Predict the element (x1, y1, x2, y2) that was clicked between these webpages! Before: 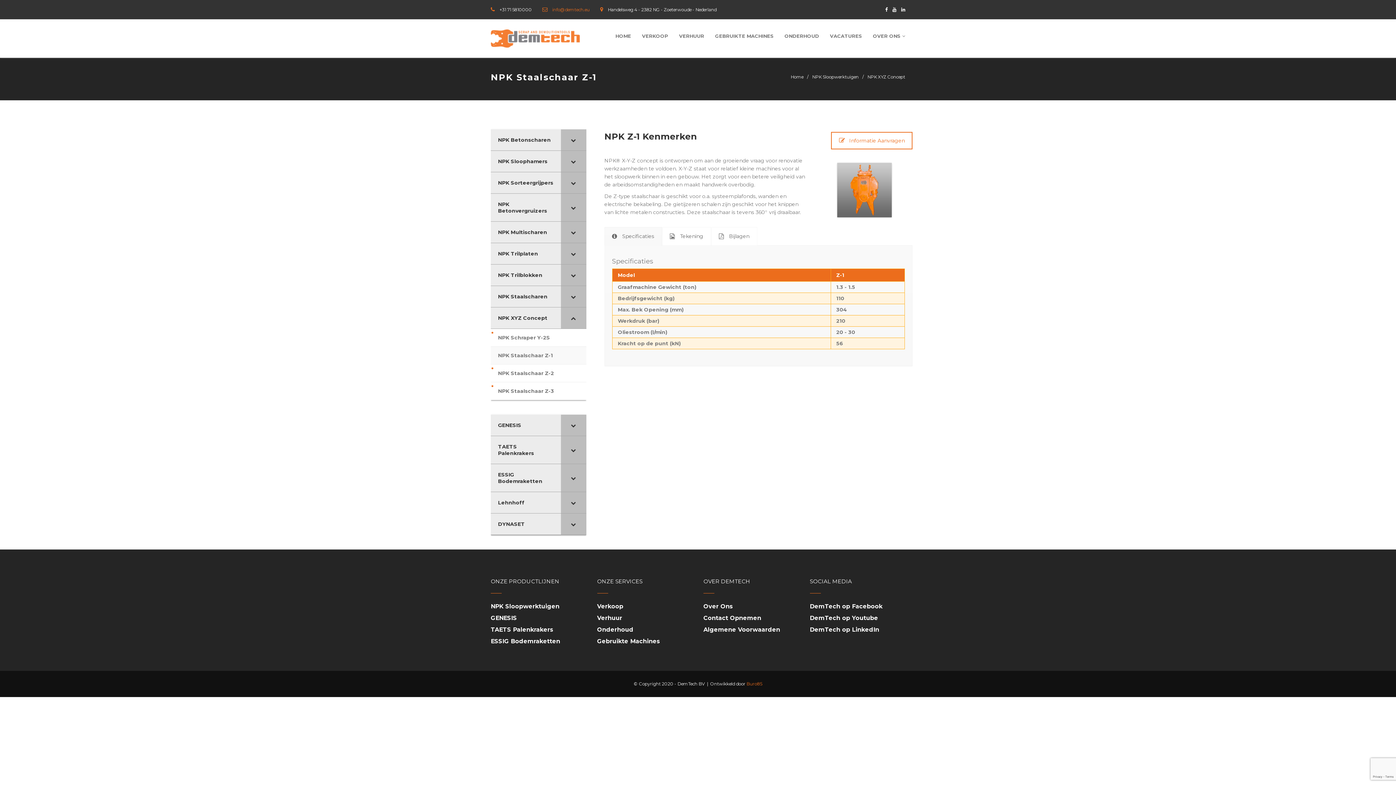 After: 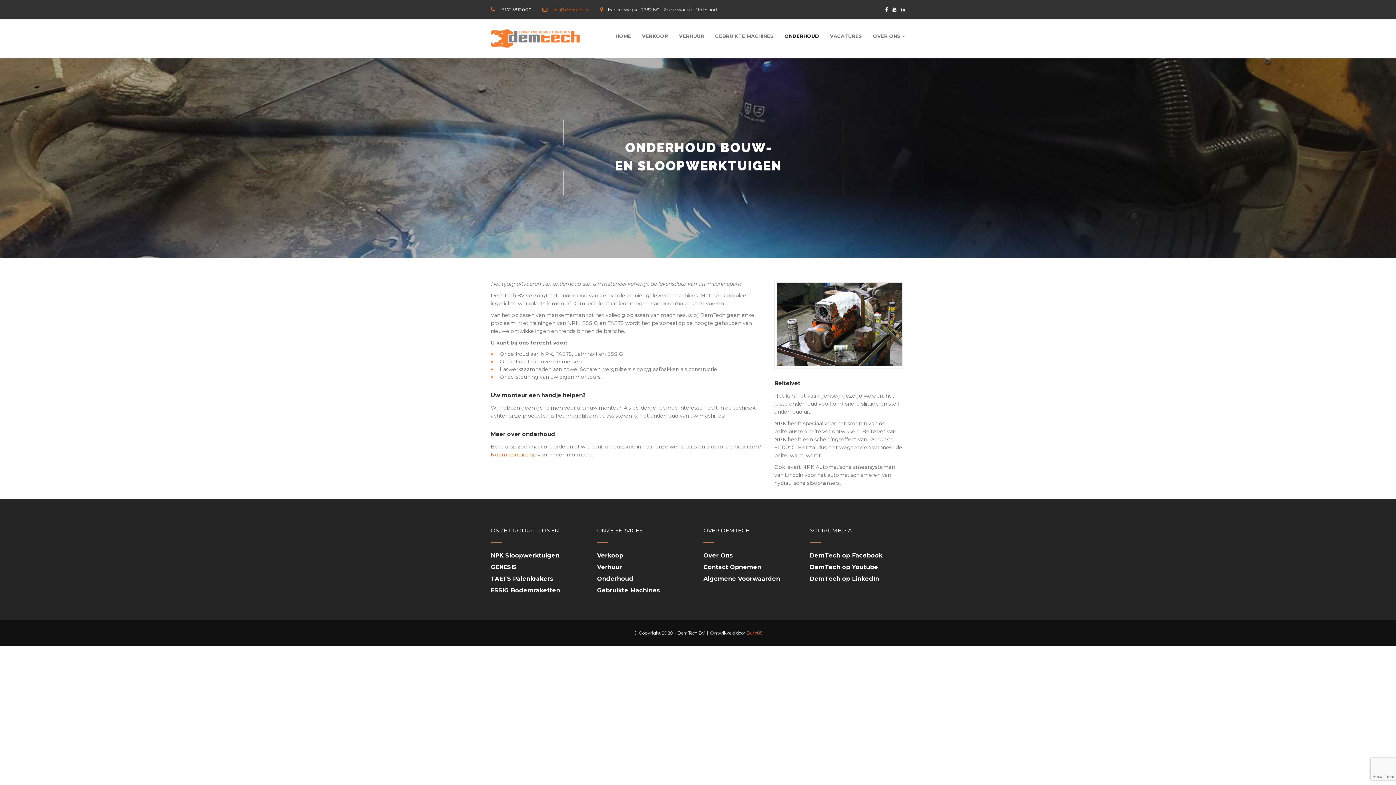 Action: bbox: (597, 626, 633, 634) label: Onderhoud